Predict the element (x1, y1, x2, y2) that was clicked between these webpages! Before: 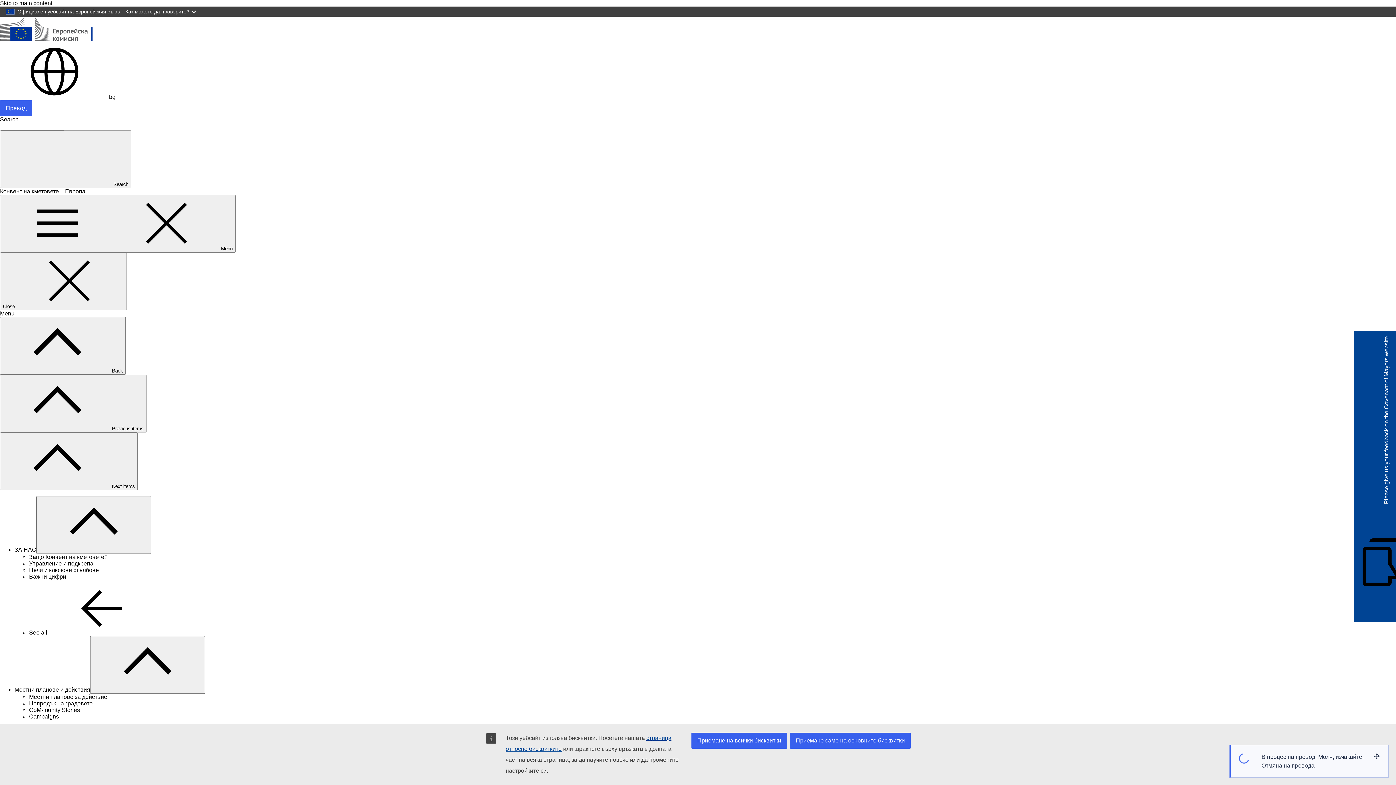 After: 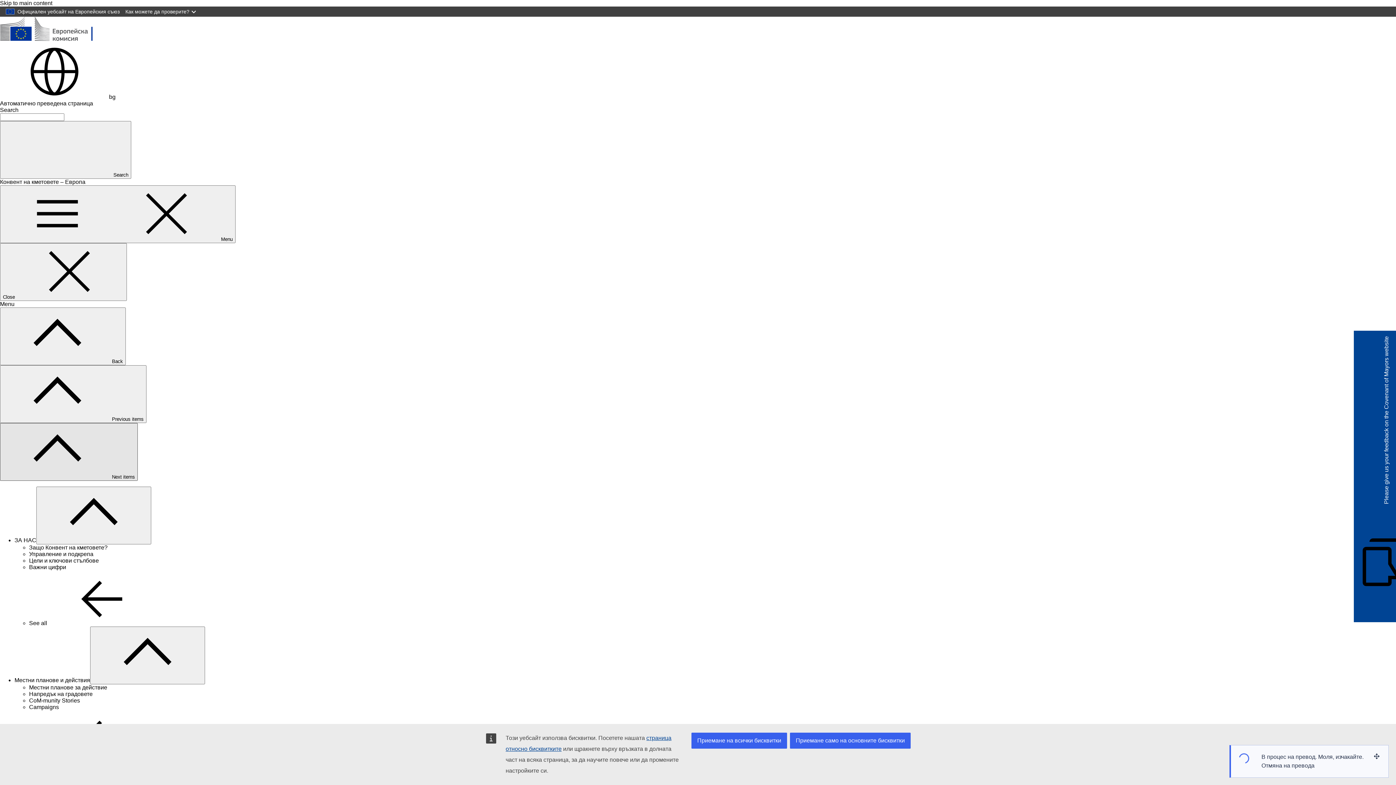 Action: bbox: (0, 432, 137, 490) label: Next items